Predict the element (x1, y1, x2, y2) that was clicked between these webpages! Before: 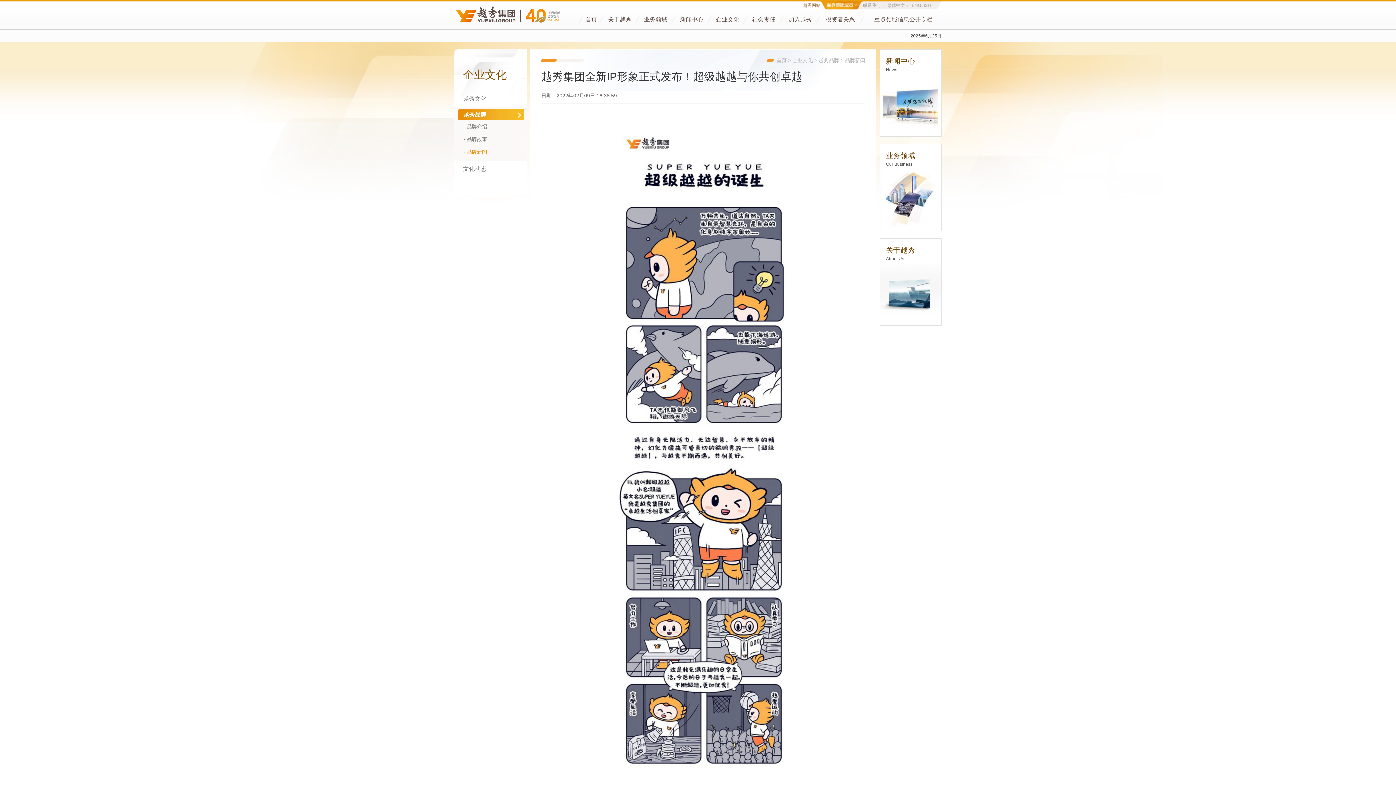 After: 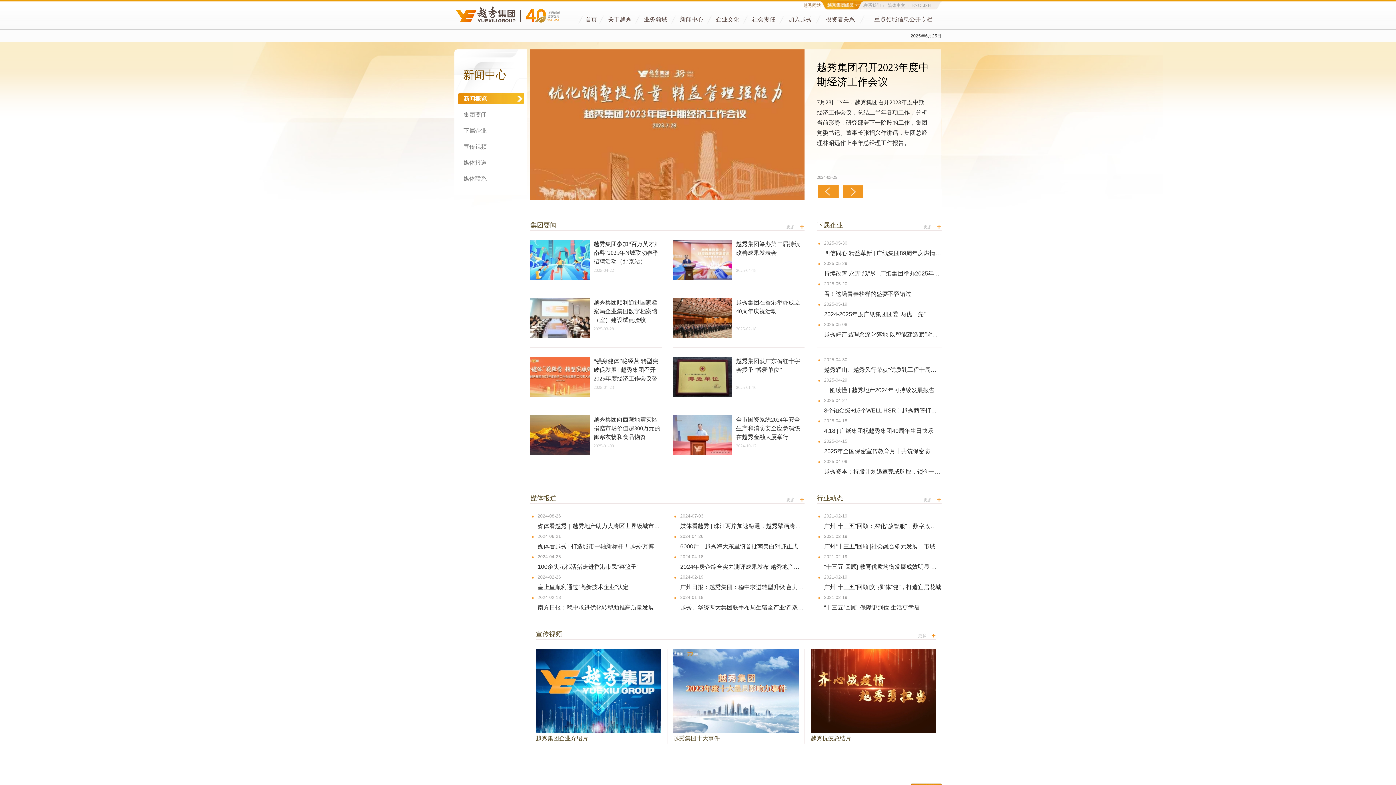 Action: bbox: (680, 16, 703, 22) label: 新闻中心